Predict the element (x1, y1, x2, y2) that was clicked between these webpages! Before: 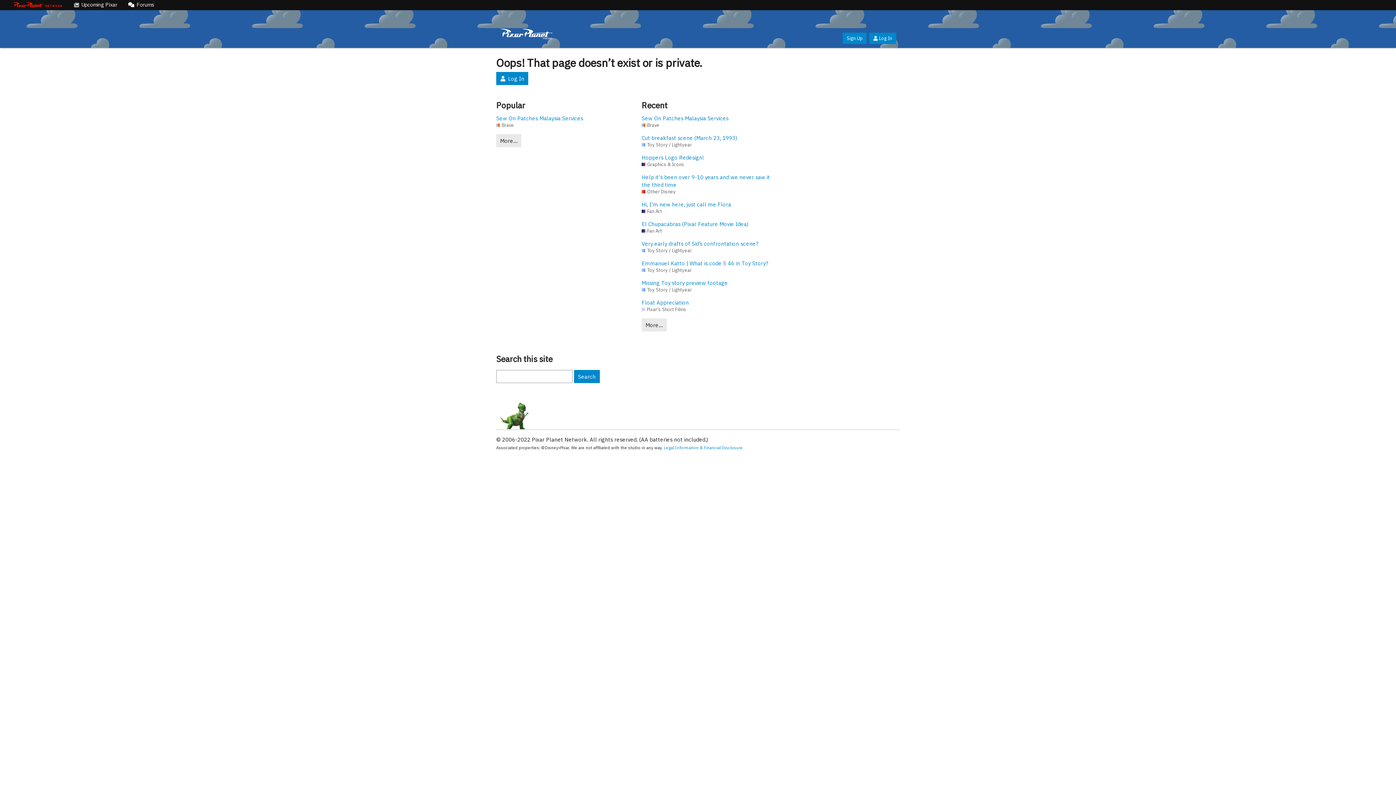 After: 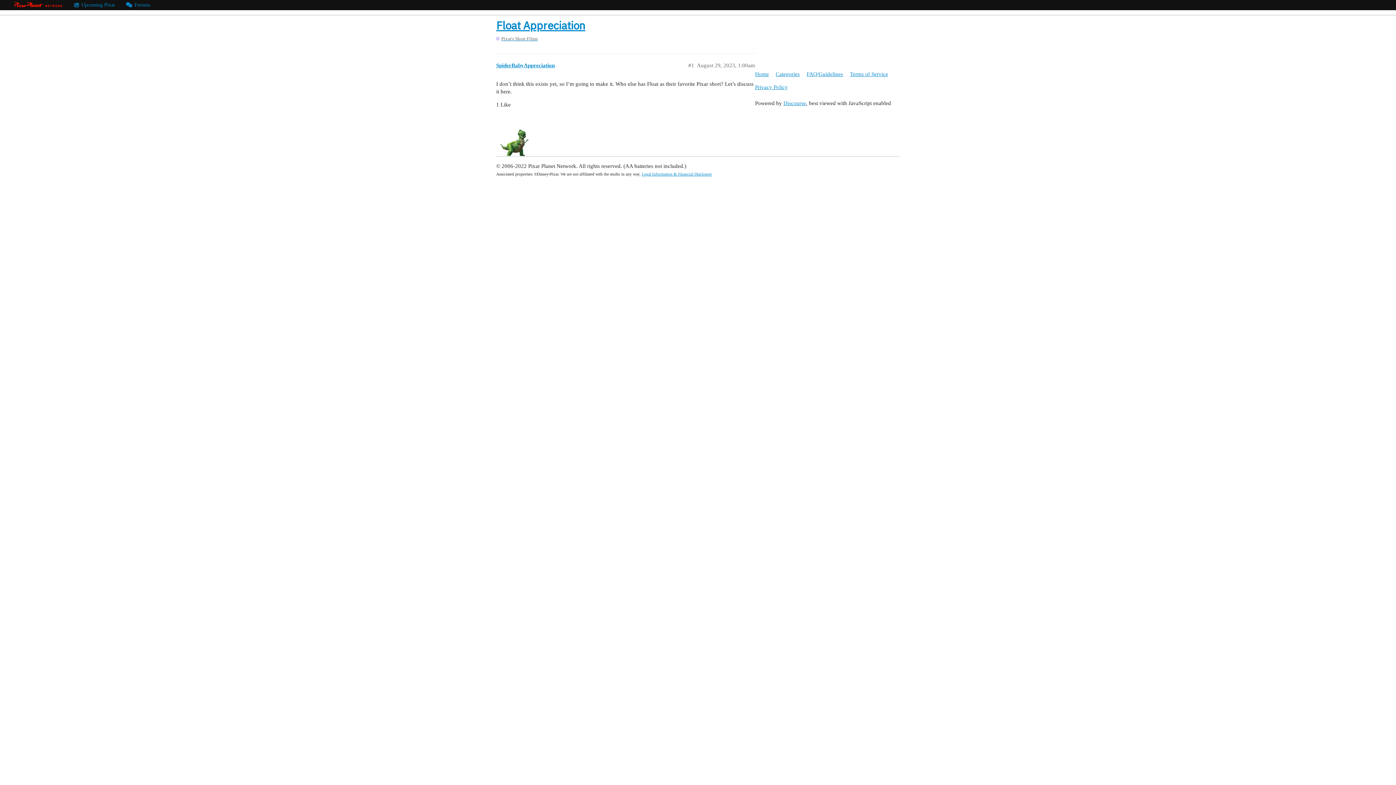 Action: bbox: (641, 298, 780, 306) label: Float Appreciation